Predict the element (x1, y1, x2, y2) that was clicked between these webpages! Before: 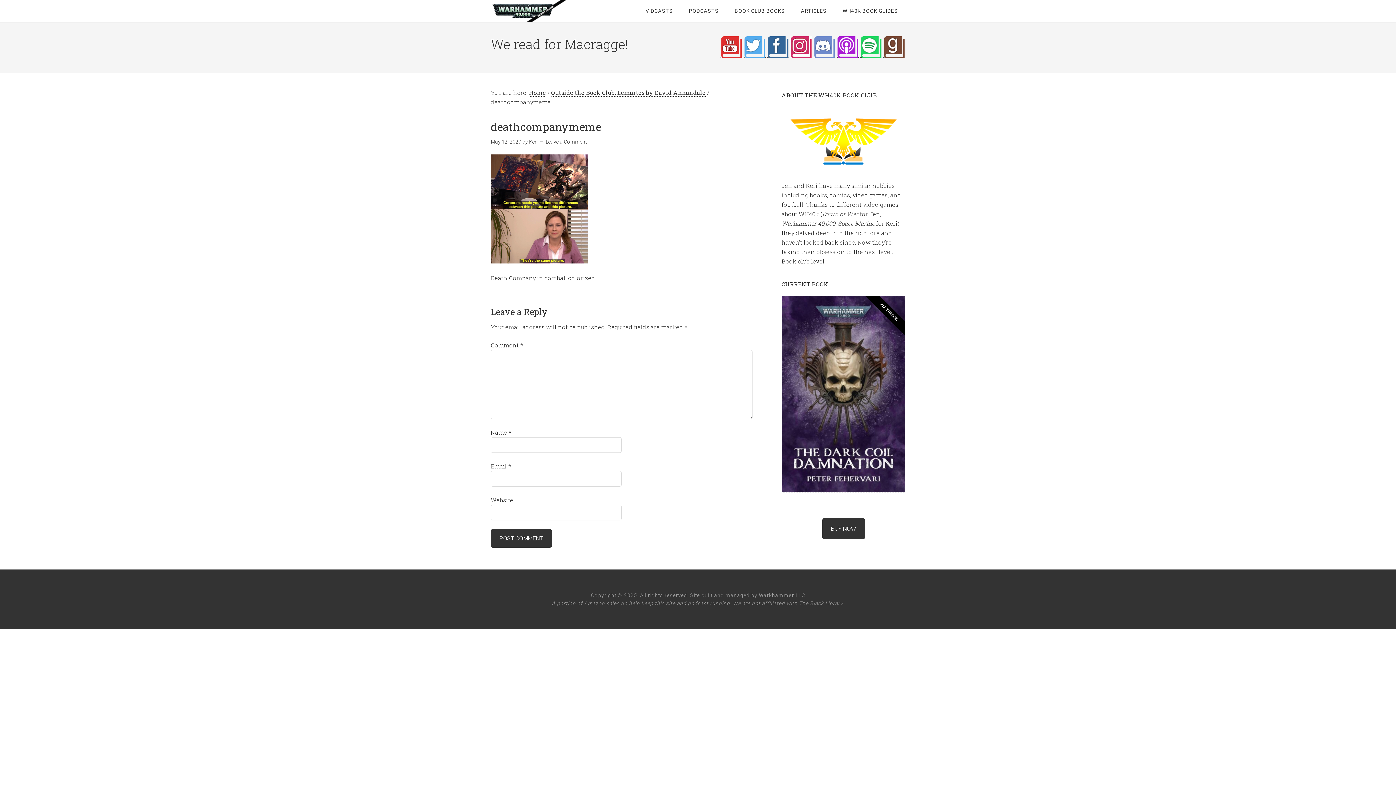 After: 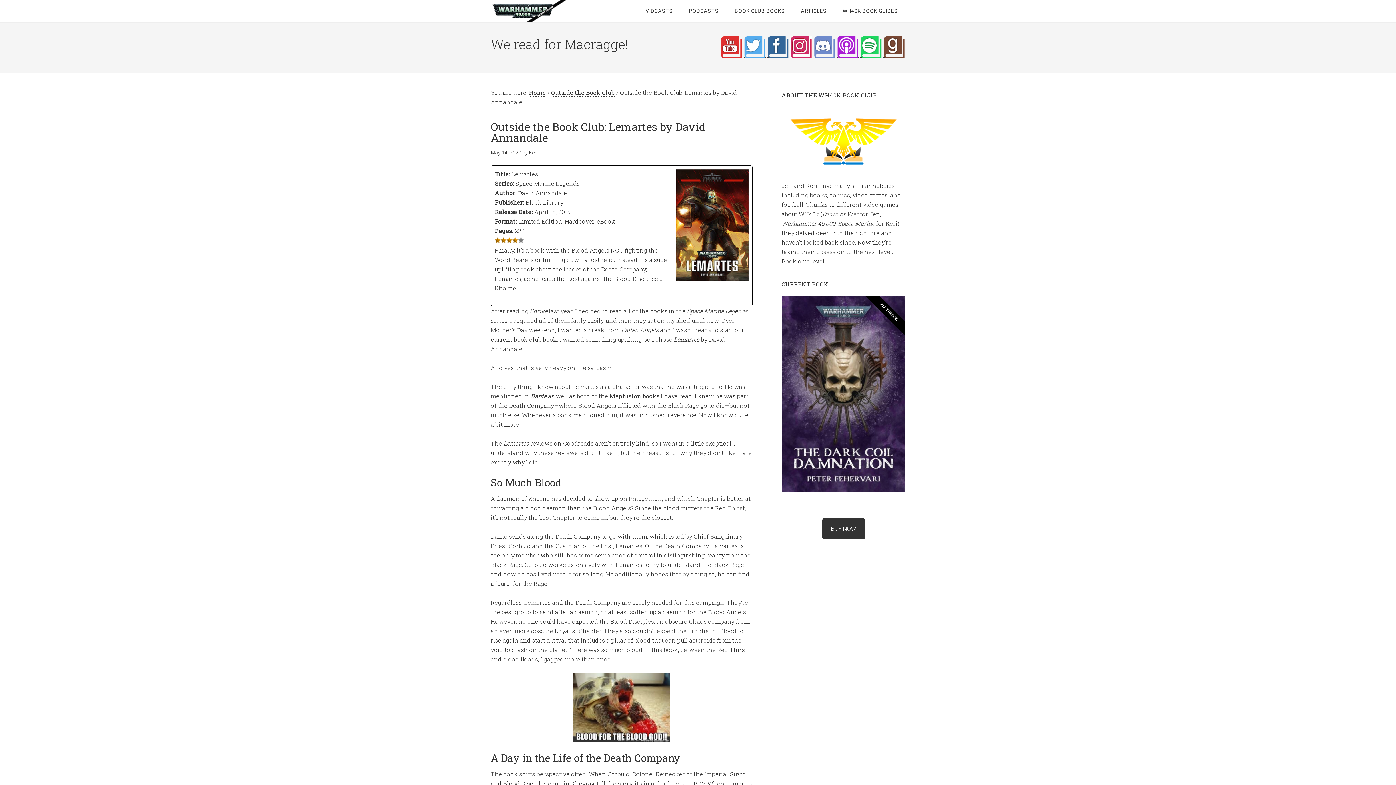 Action: label: Outside the Book Club: Lemartes by David Annandale bbox: (551, 88, 705, 96)